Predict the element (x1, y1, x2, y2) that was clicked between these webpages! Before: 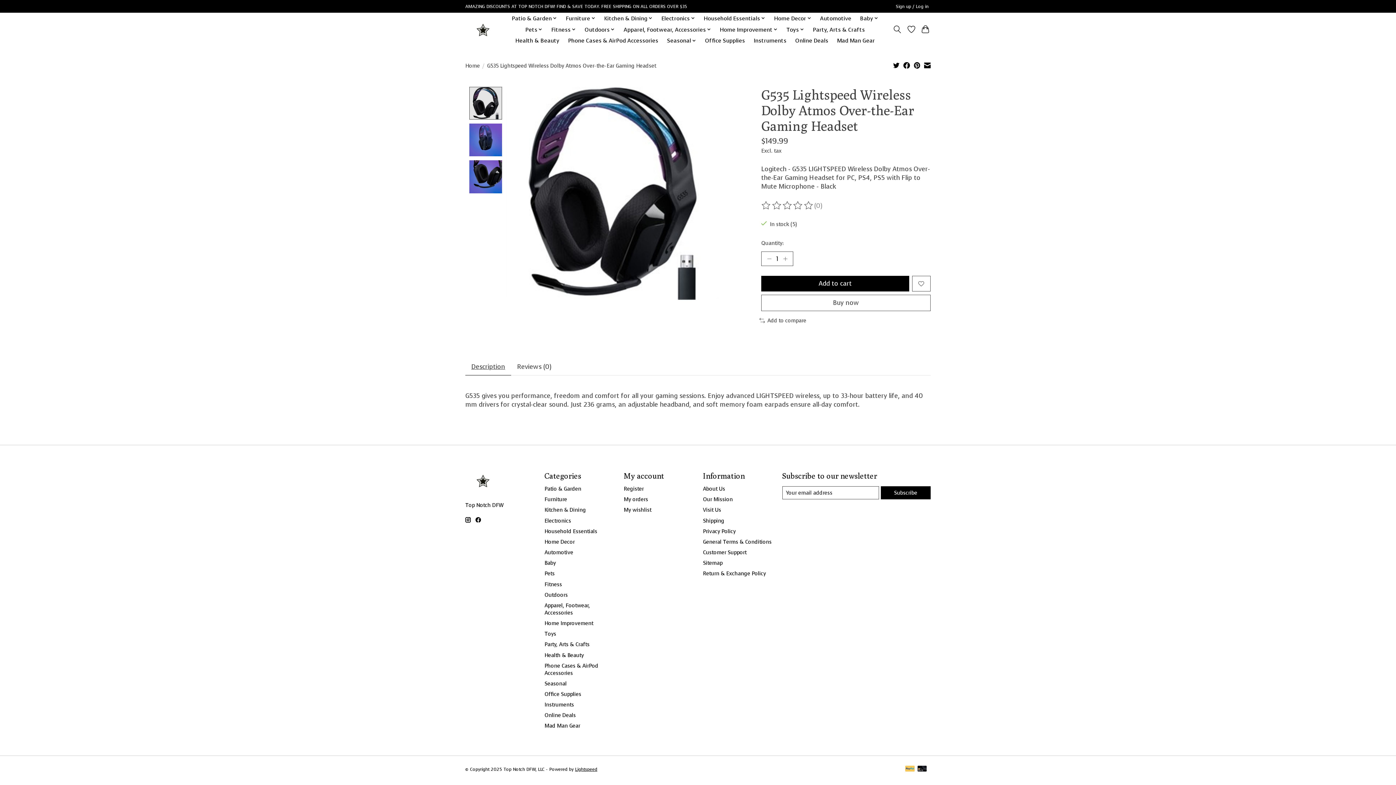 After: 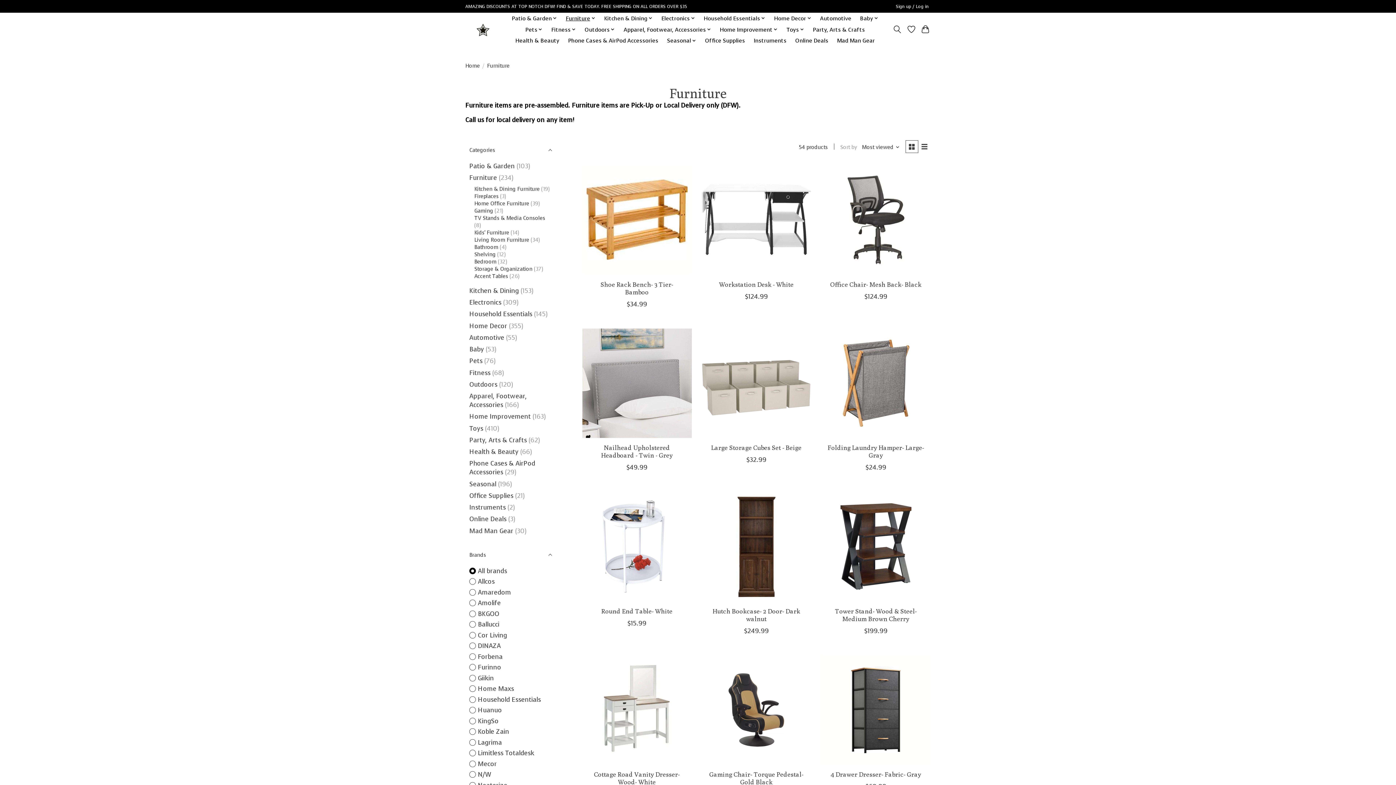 Action: label: Furniture bbox: (563, 12, 598, 23)